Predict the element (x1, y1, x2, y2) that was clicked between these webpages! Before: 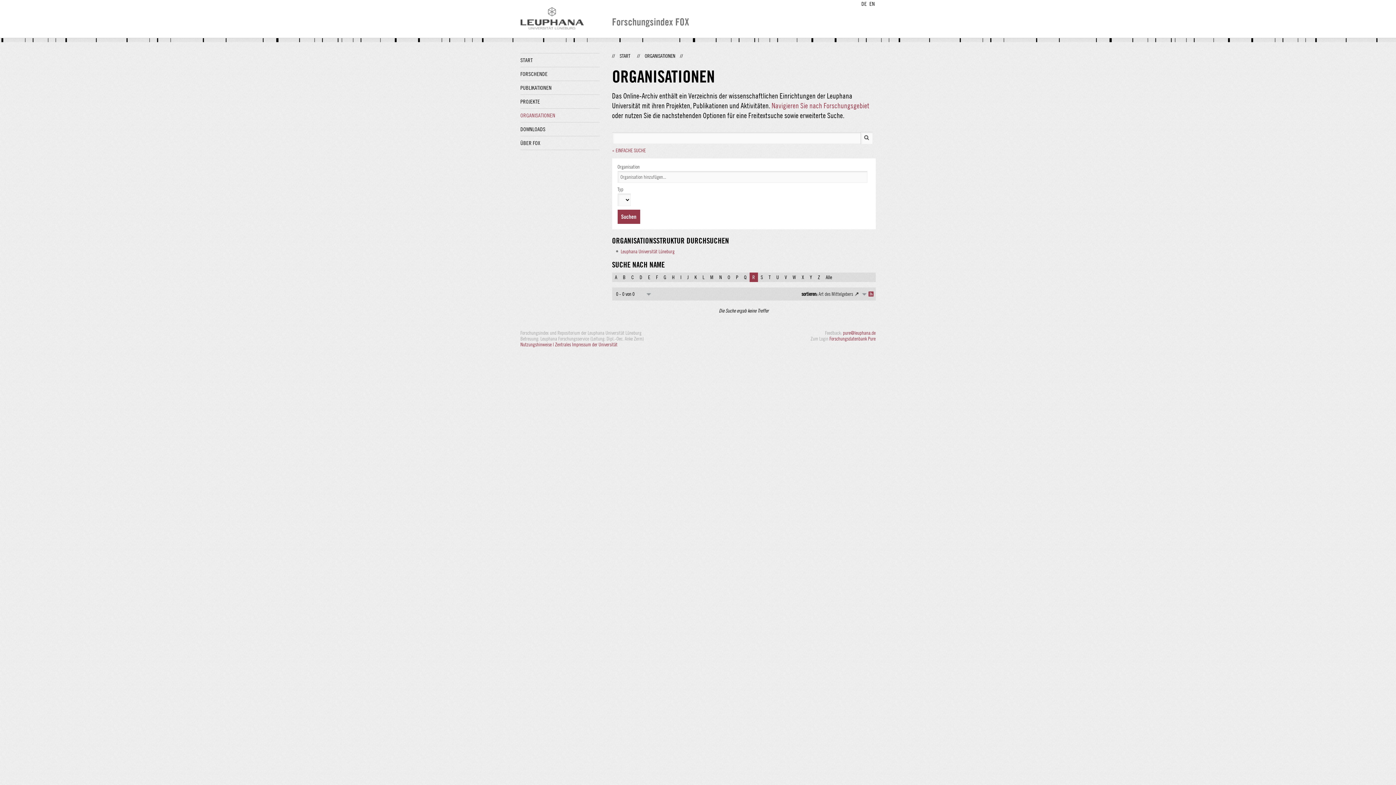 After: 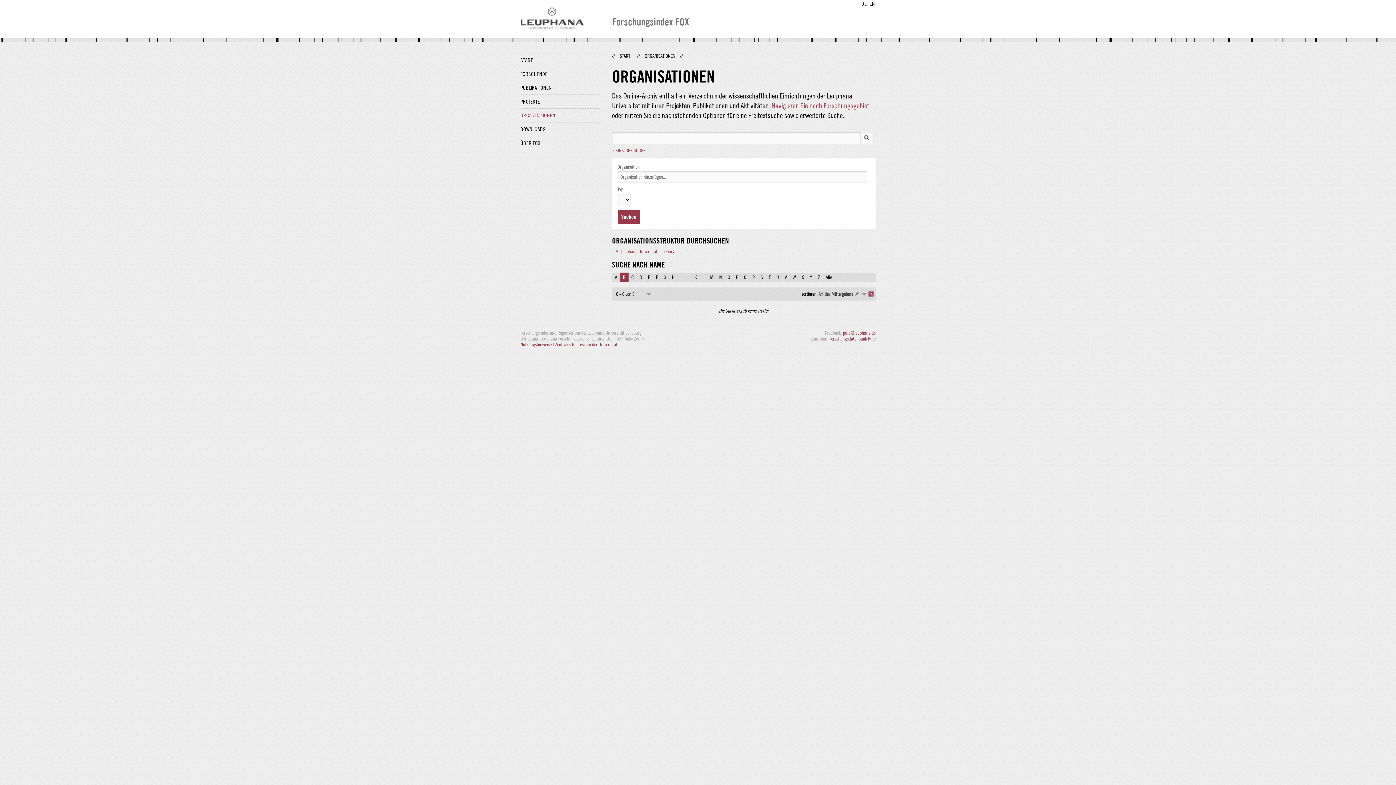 Action: bbox: (620, 272, 628, 282) label: B